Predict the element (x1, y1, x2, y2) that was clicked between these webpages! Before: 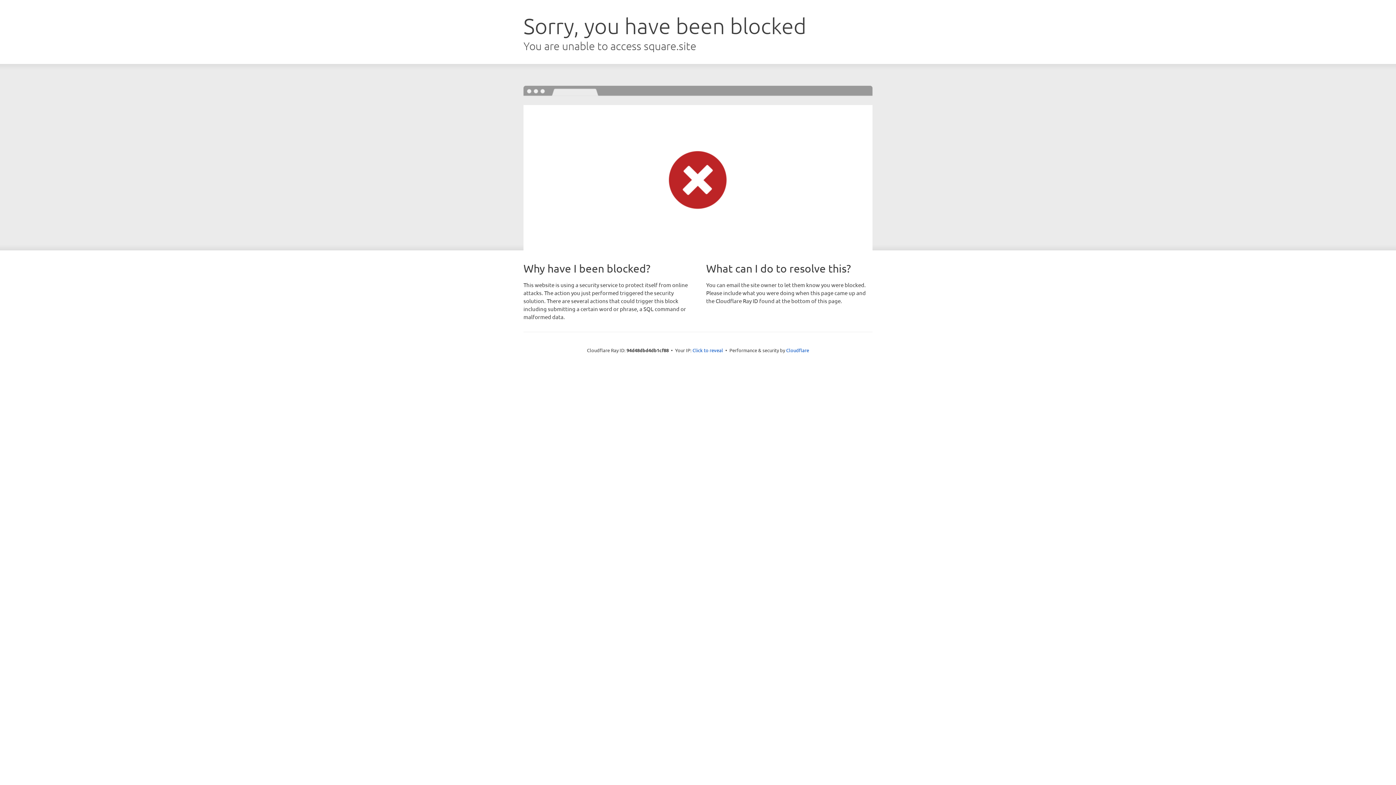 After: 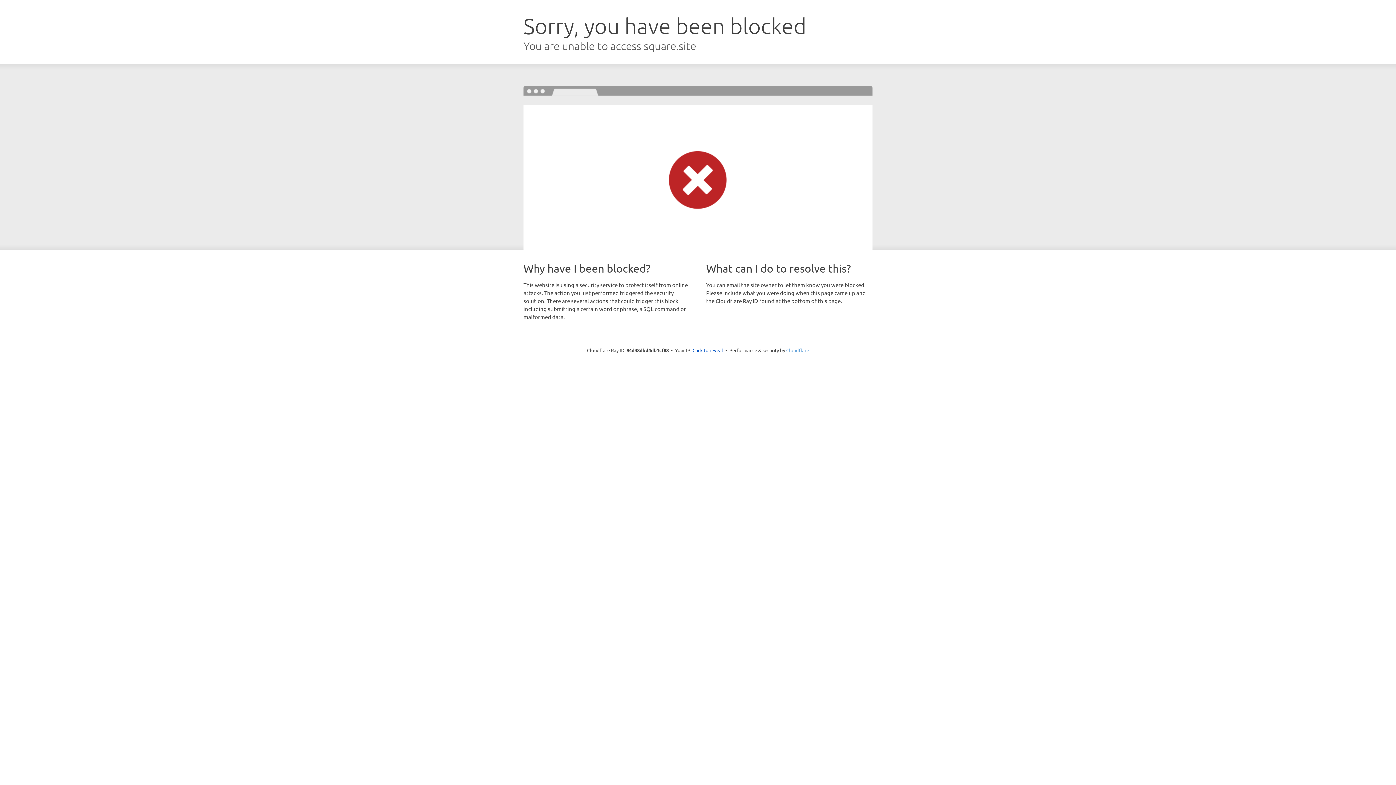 Action: bbox: (786, 347, 809, 353) label: Cloudflare